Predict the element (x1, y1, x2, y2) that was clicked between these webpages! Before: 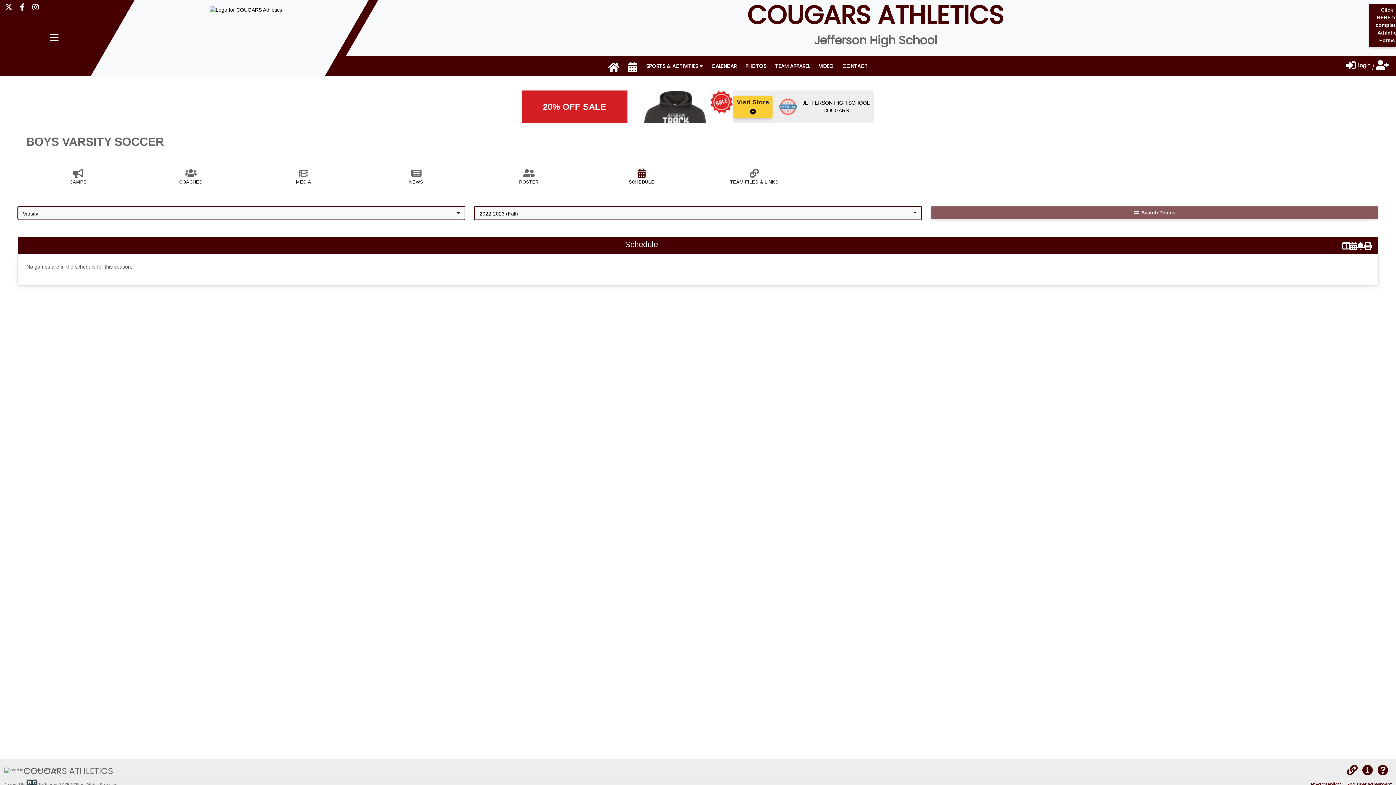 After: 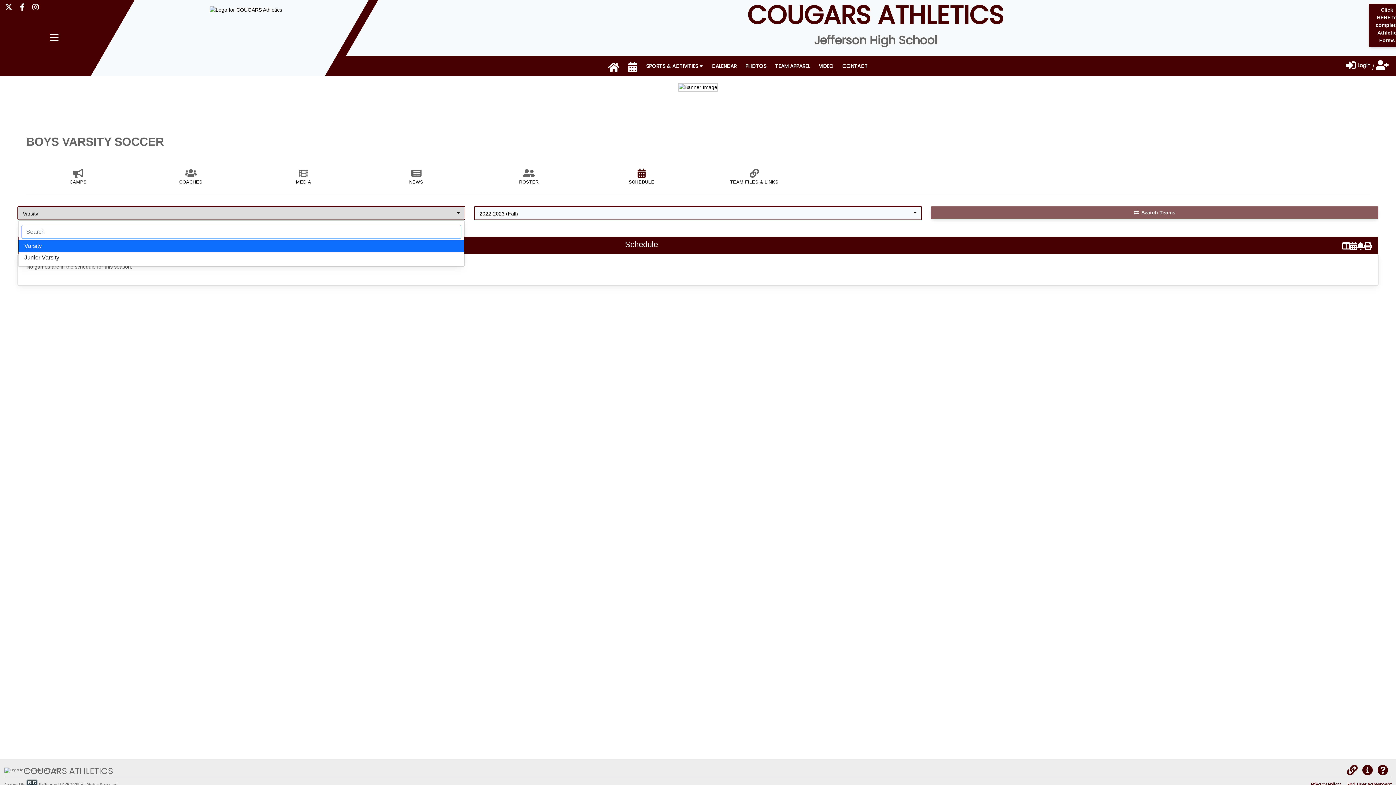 Action: label: Varsity bbox: (18, 206, 464, 219)